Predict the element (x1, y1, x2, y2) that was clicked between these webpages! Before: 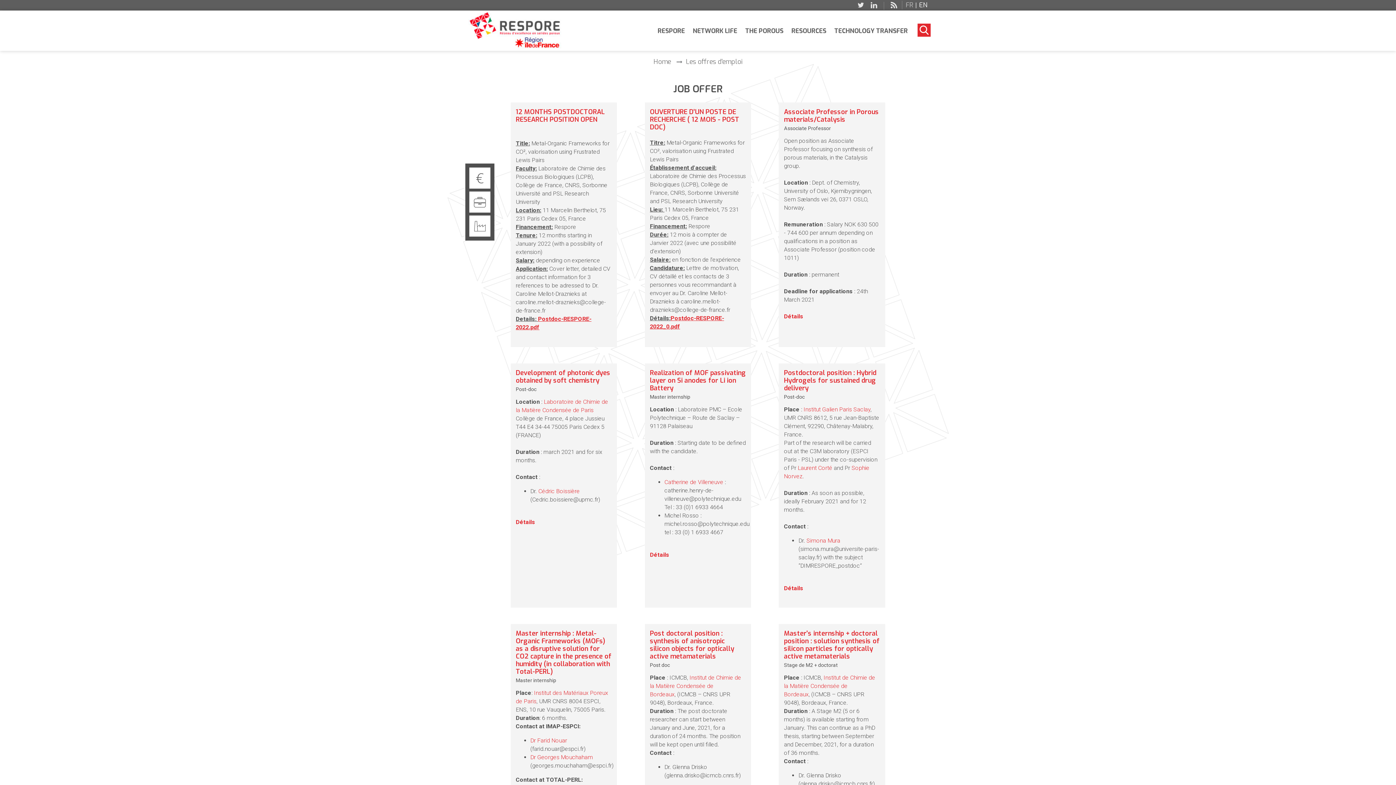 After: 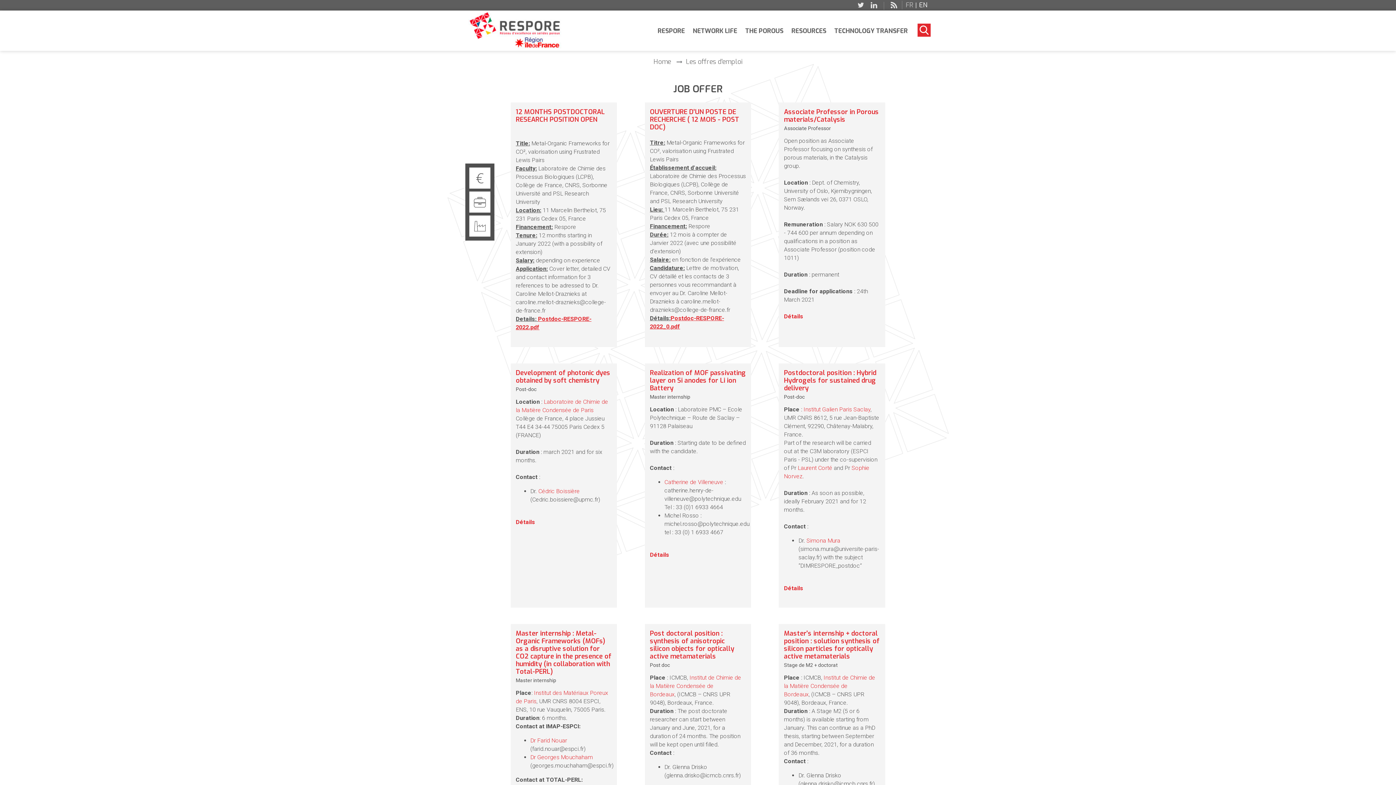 Action: bbox: (870, 1, 877, 8) label: LINKEDIN